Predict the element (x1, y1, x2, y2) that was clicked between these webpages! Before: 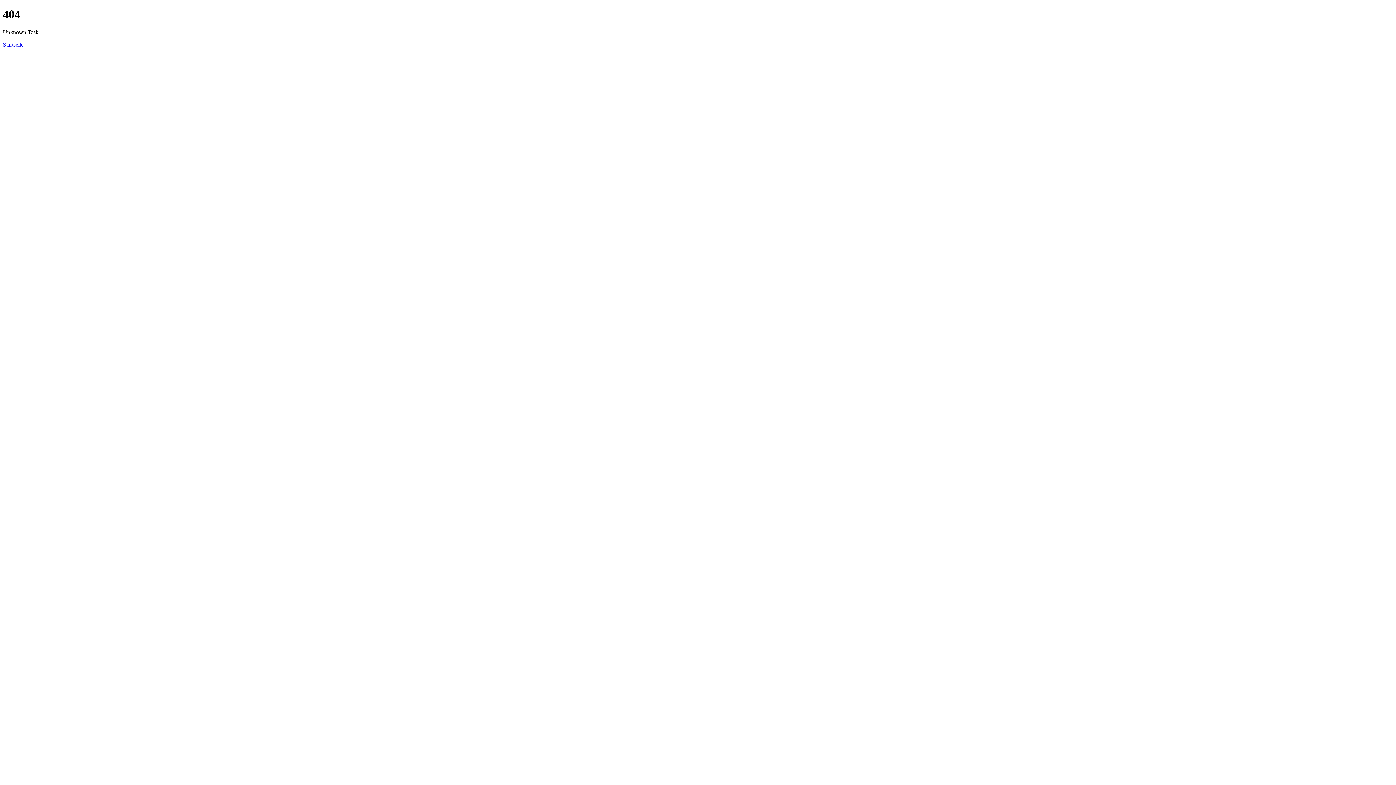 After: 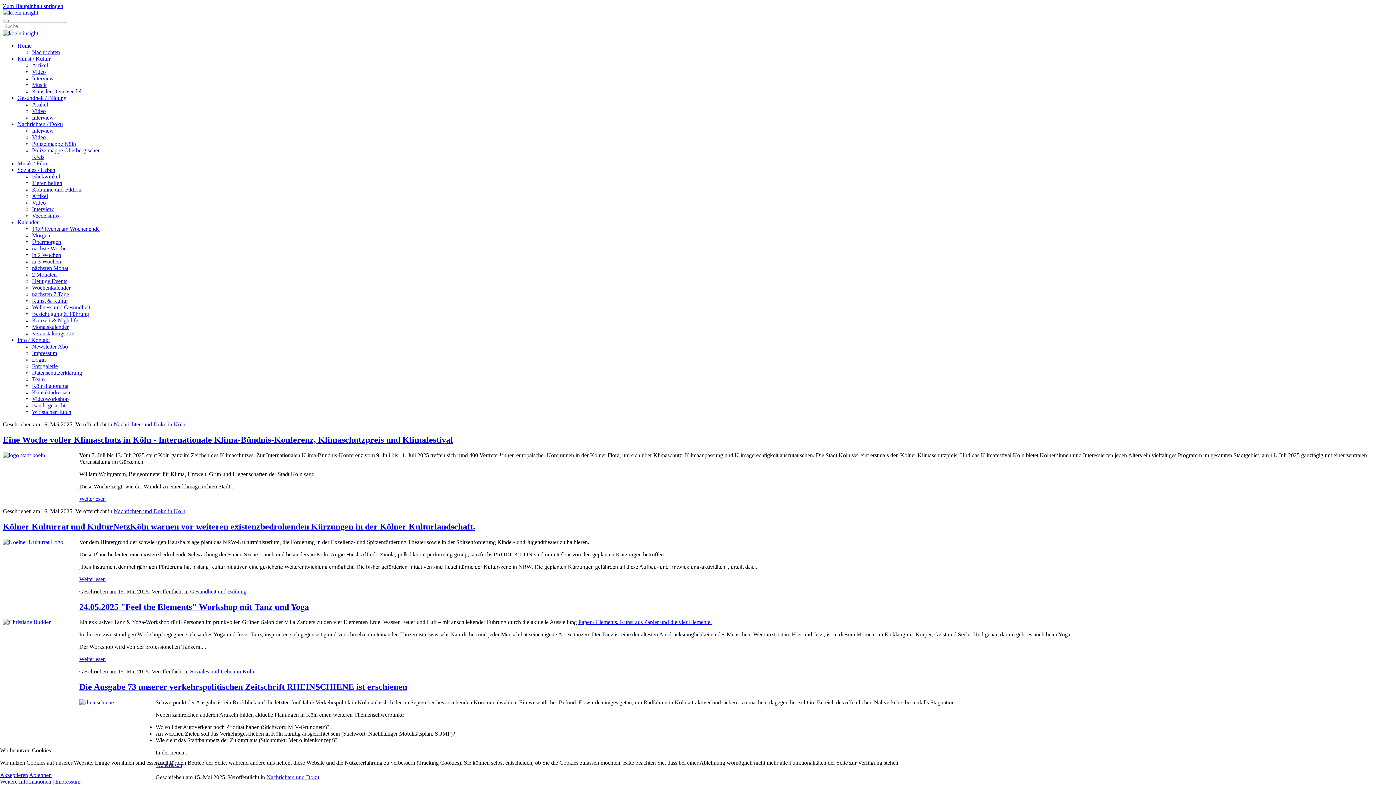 Action: bbox: (2, 41, 23, 47) label: Startseite